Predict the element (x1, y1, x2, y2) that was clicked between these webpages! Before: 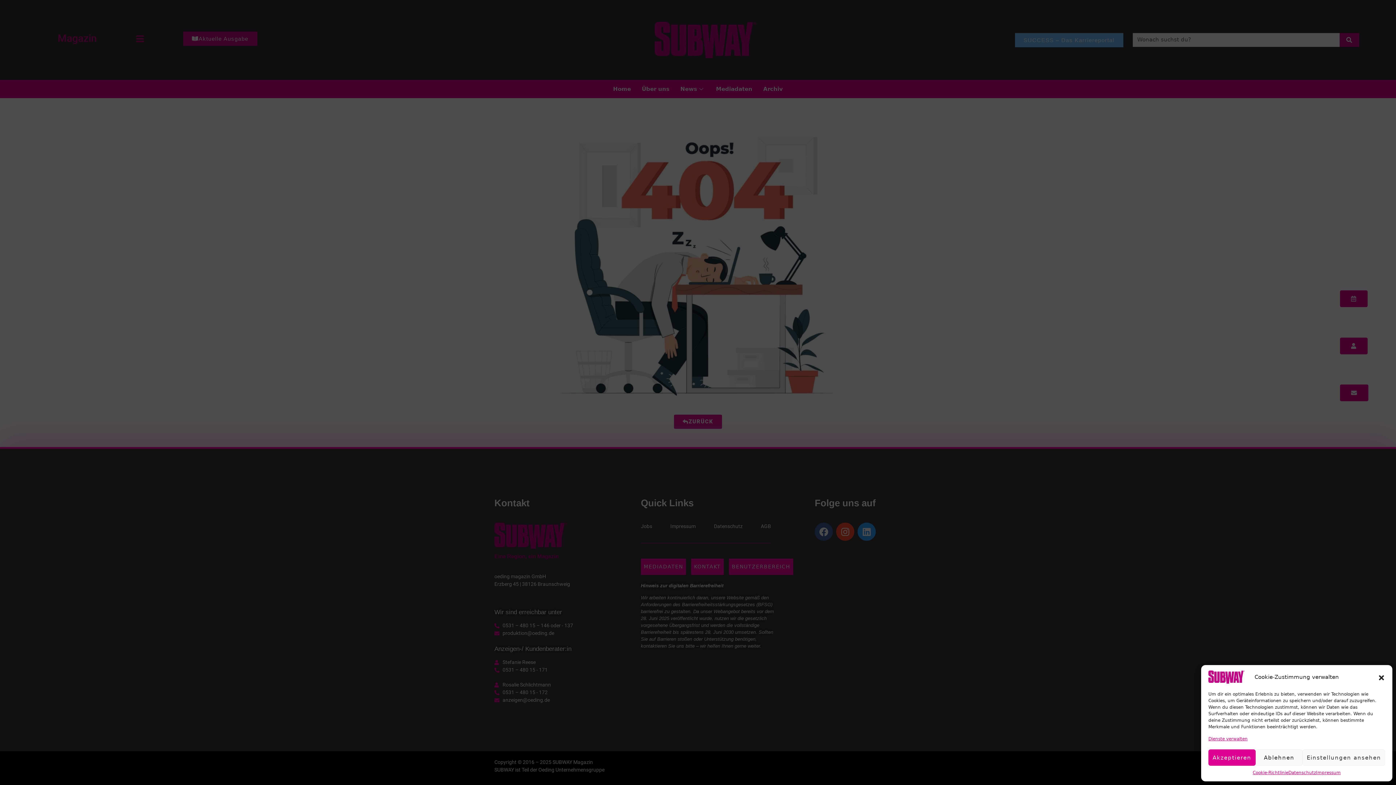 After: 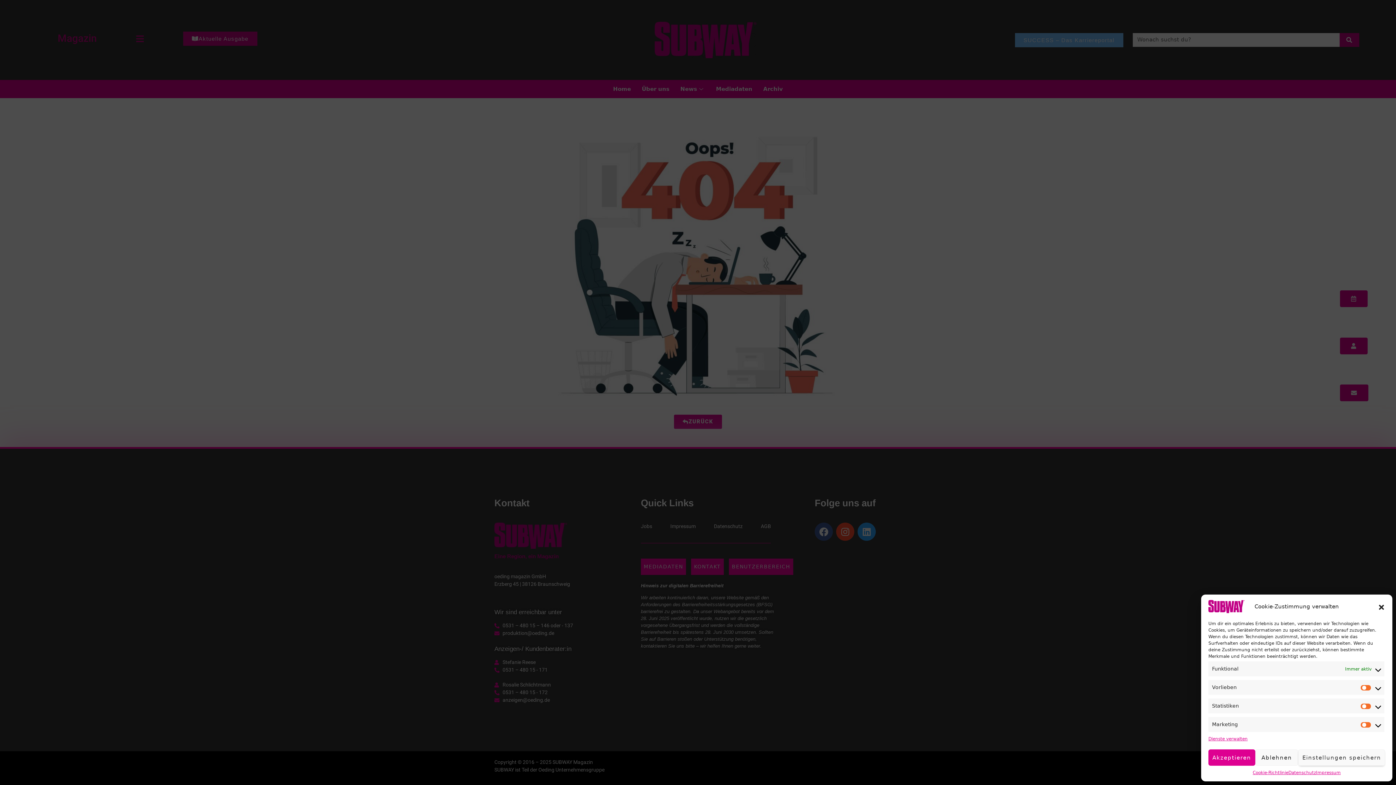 Action: bbox: (1303, 749, 1385, 766) label: Einstellungen ansehen